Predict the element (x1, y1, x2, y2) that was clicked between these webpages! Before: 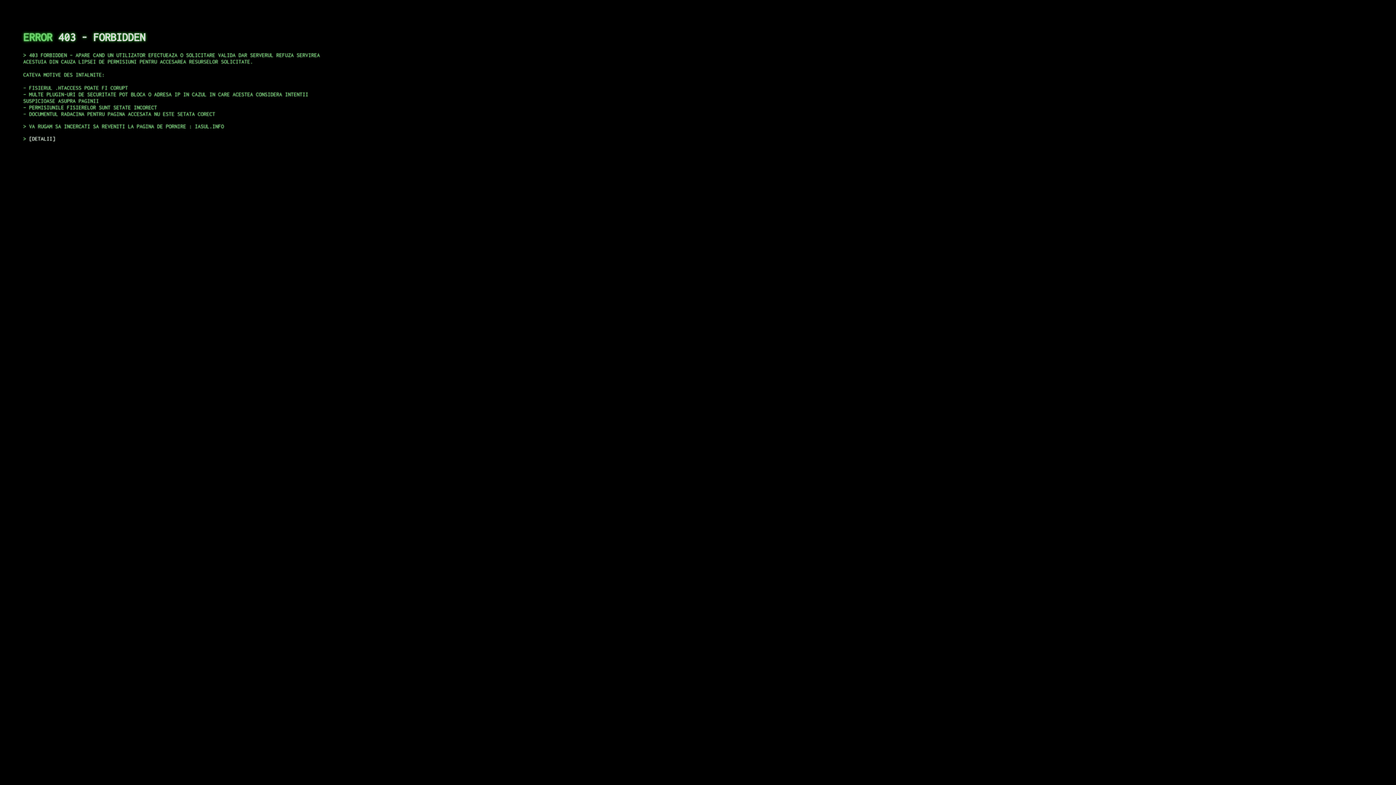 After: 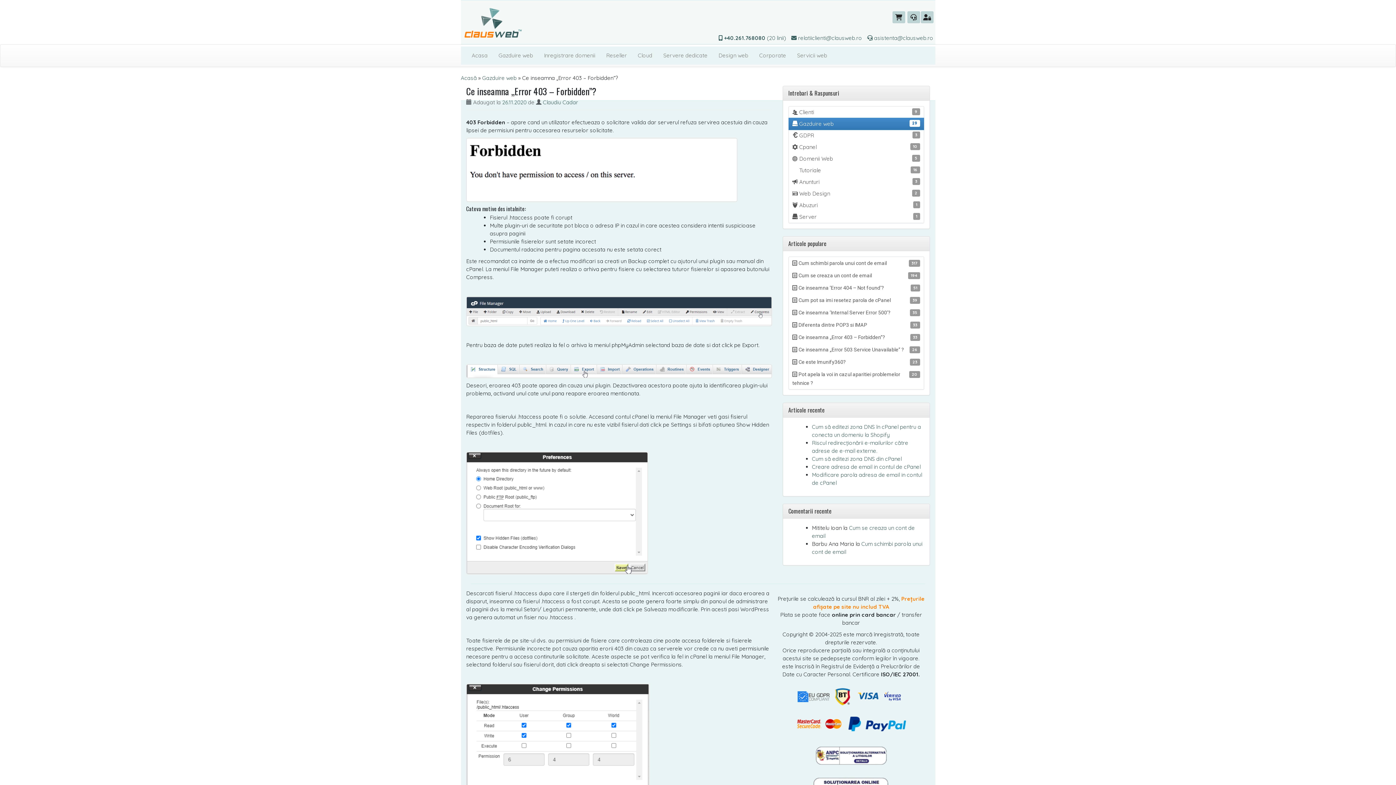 Action: bbox: (29, 135, 55, 141) label: DETALII